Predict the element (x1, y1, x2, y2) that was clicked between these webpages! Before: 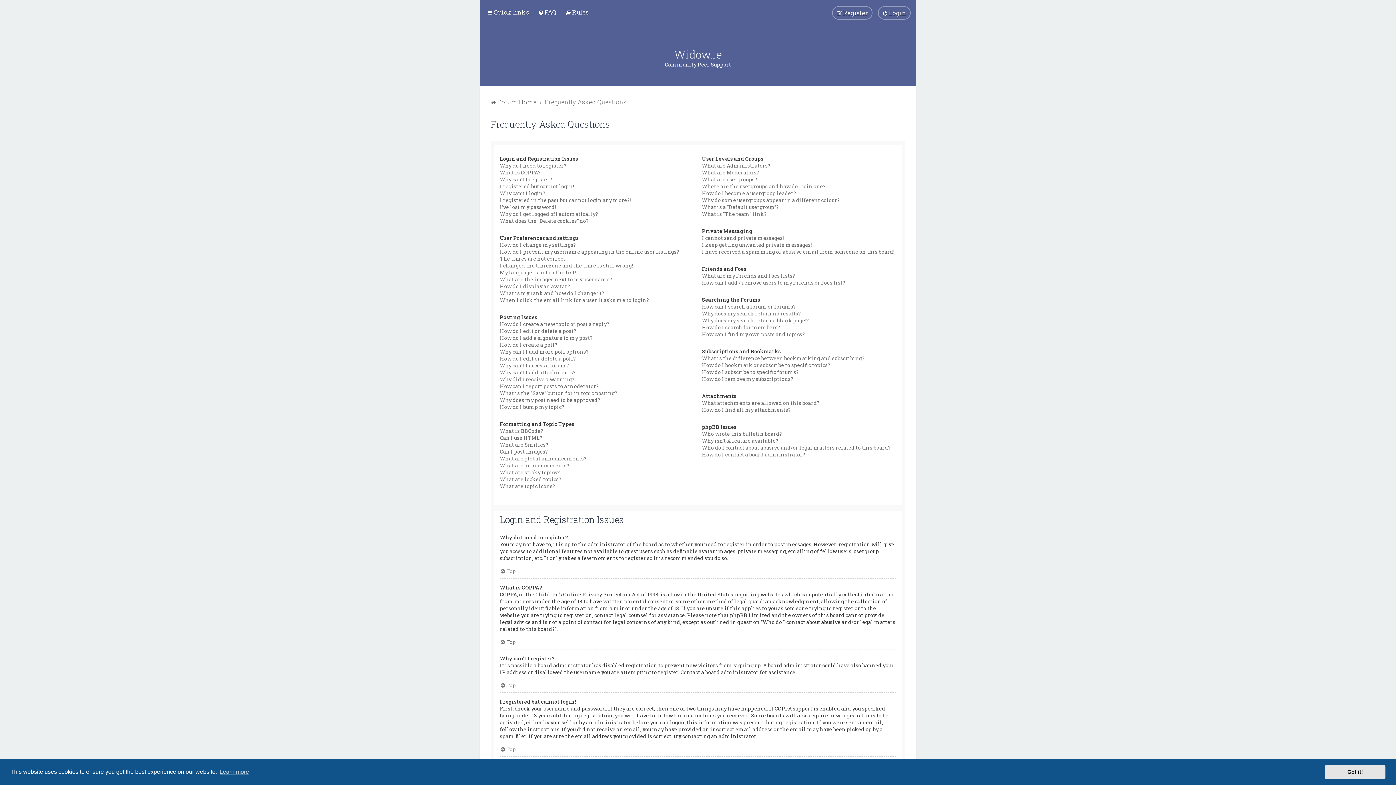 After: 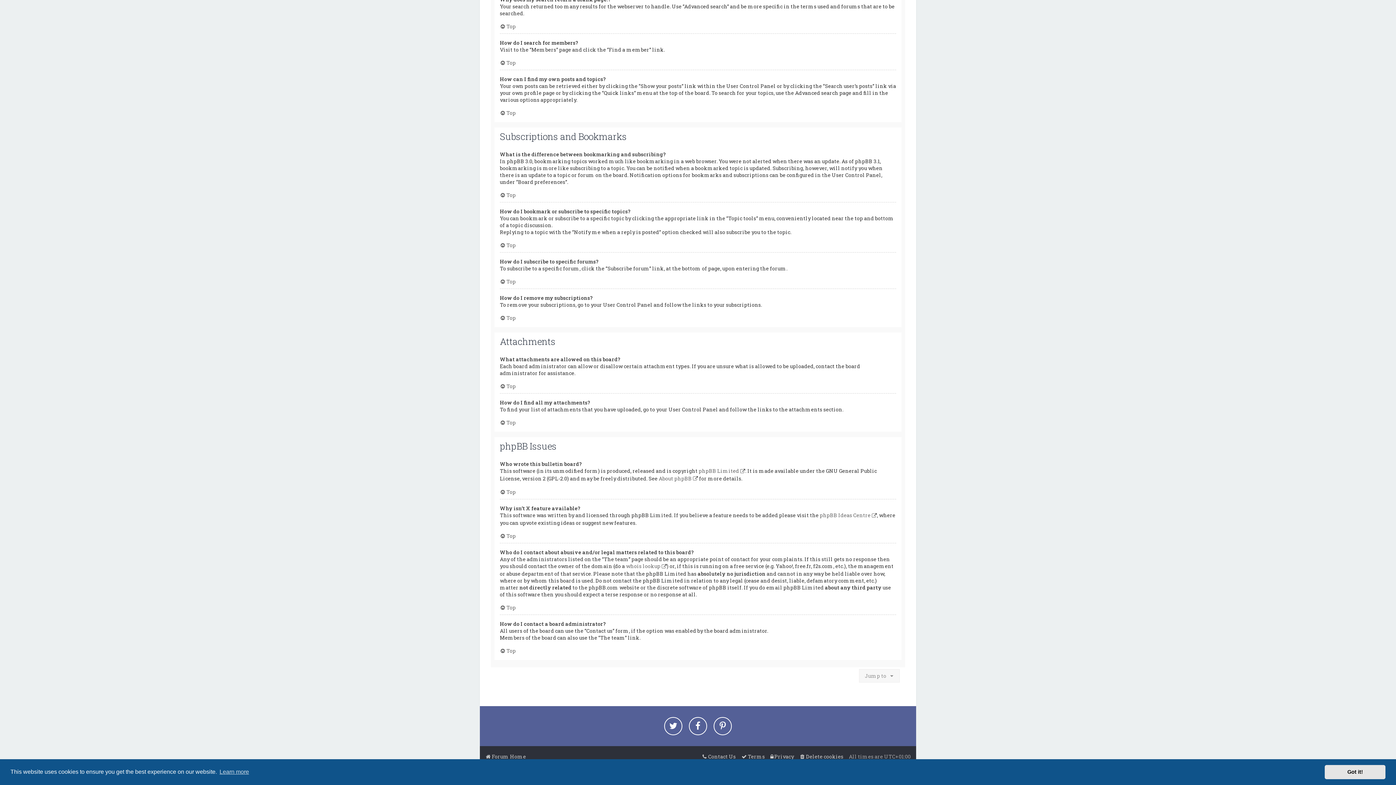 Action: bbox: (702, 354, 864, 361) label: What is the difference between bookmarking and subscribing?